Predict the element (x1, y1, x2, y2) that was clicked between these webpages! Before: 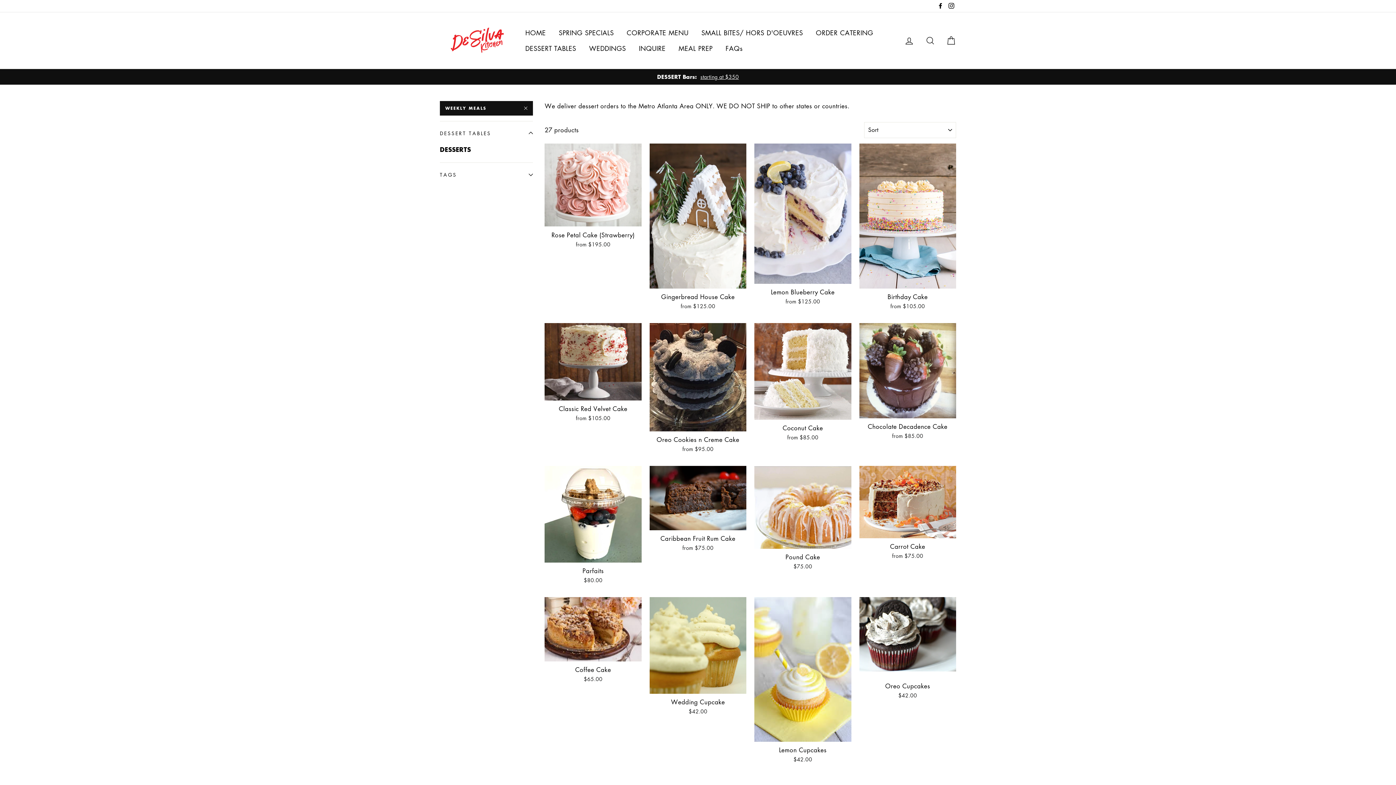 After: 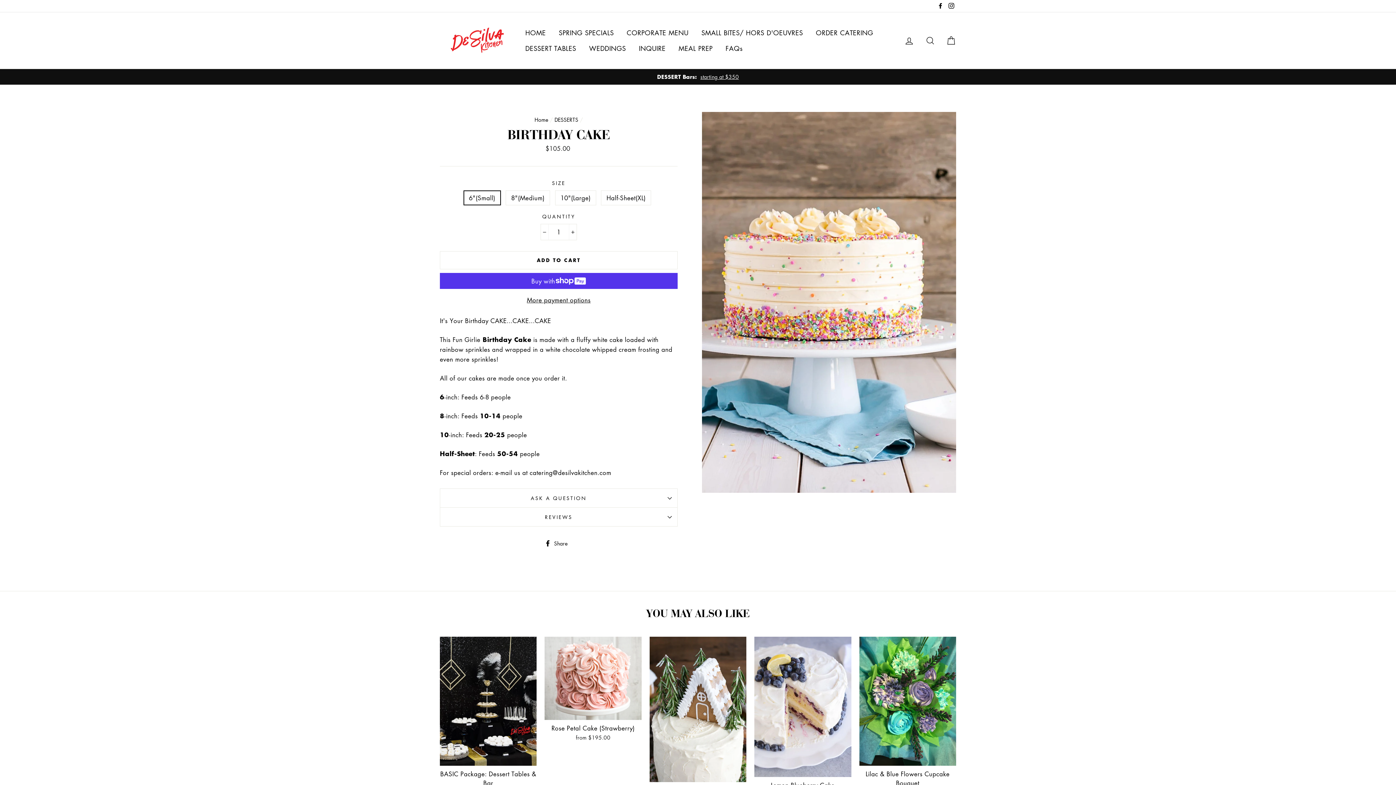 Action: bbox: (859, 143, 956, 312) label: Birthday Cake
from $105.00